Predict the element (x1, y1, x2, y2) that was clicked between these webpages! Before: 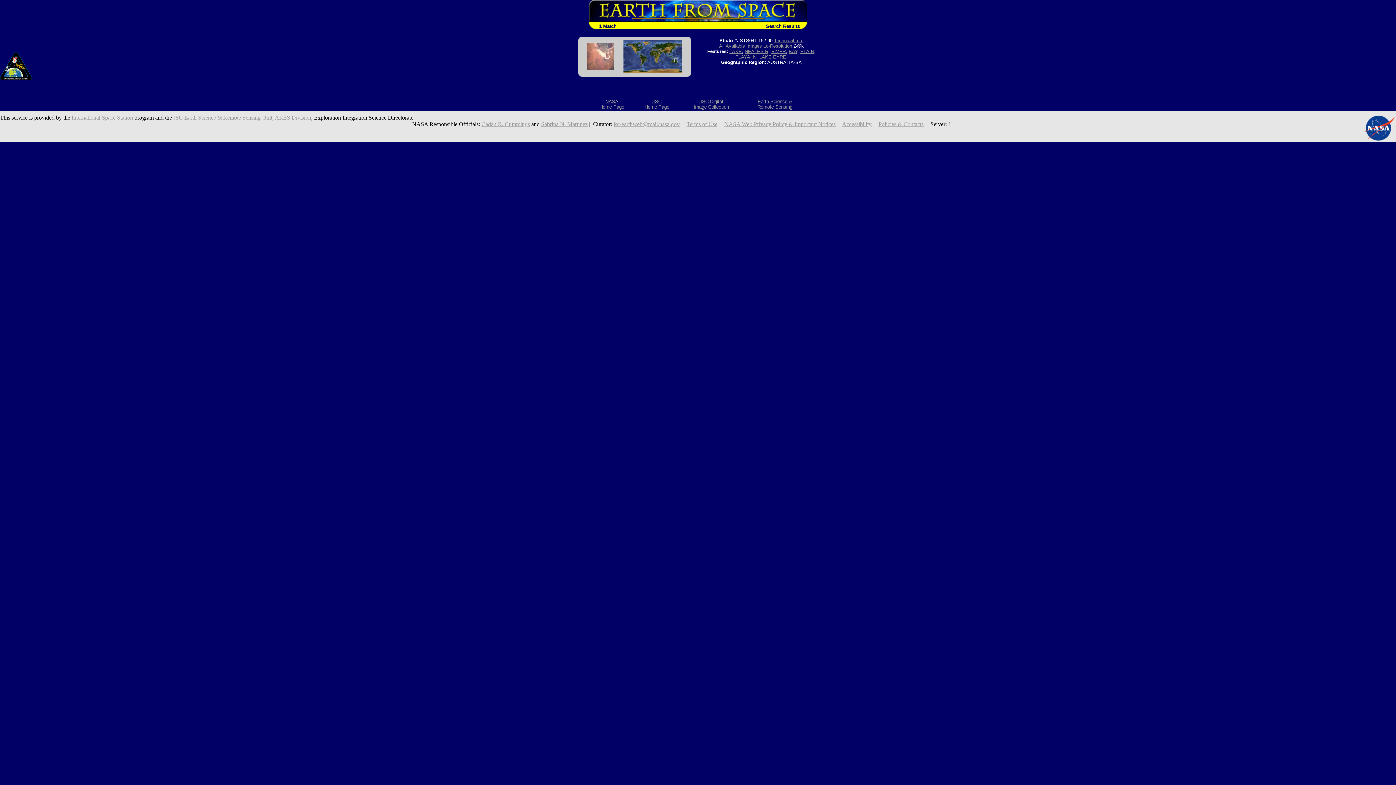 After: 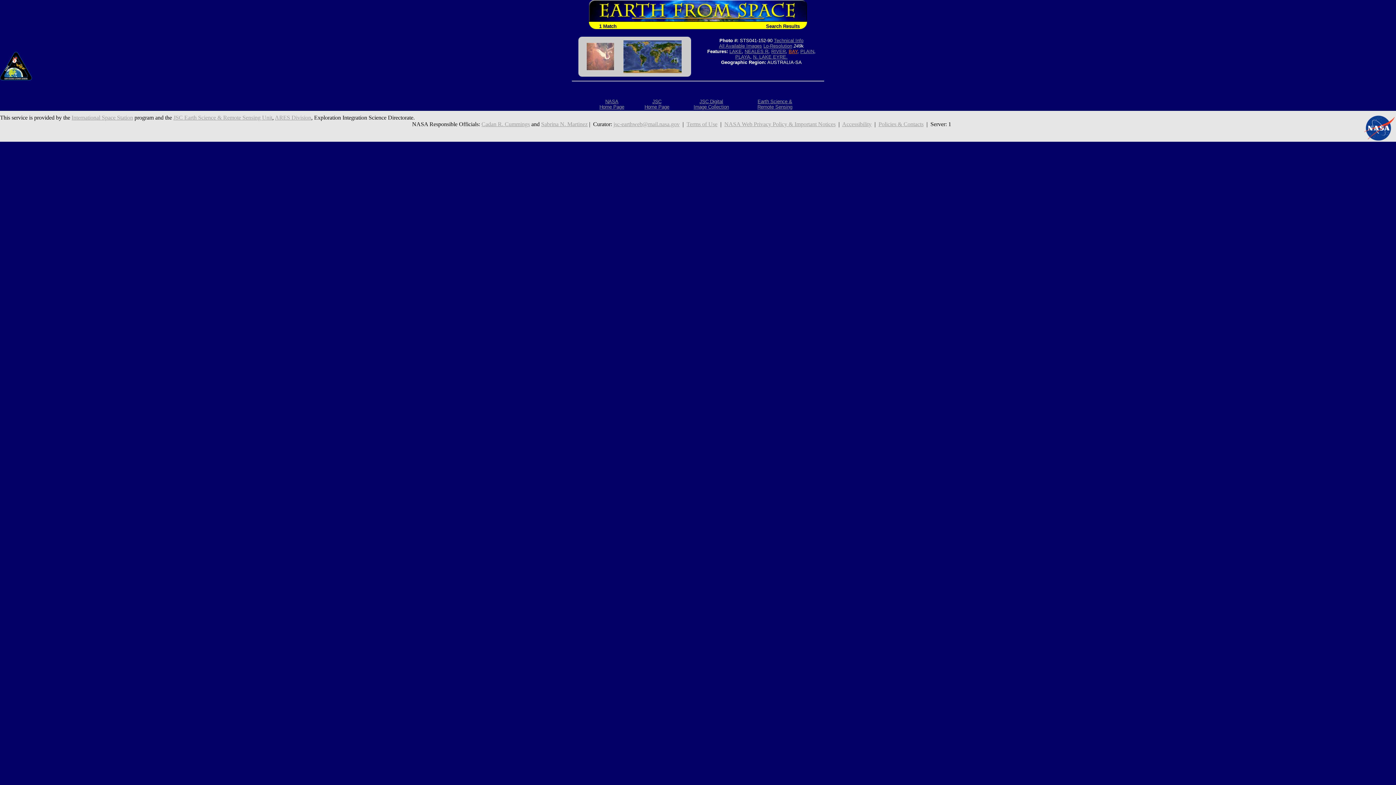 Action: label: BAY bbox: (788, 48, 797, 54)